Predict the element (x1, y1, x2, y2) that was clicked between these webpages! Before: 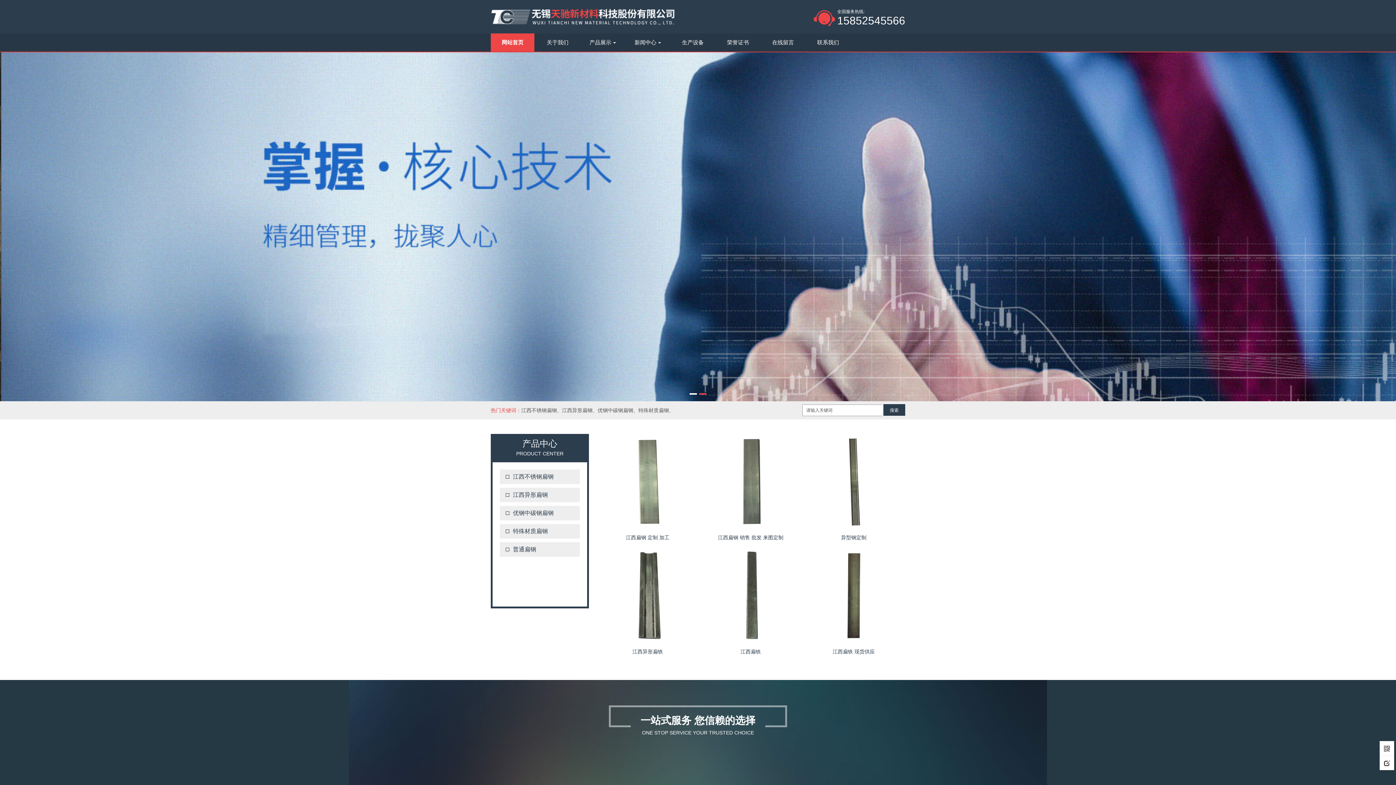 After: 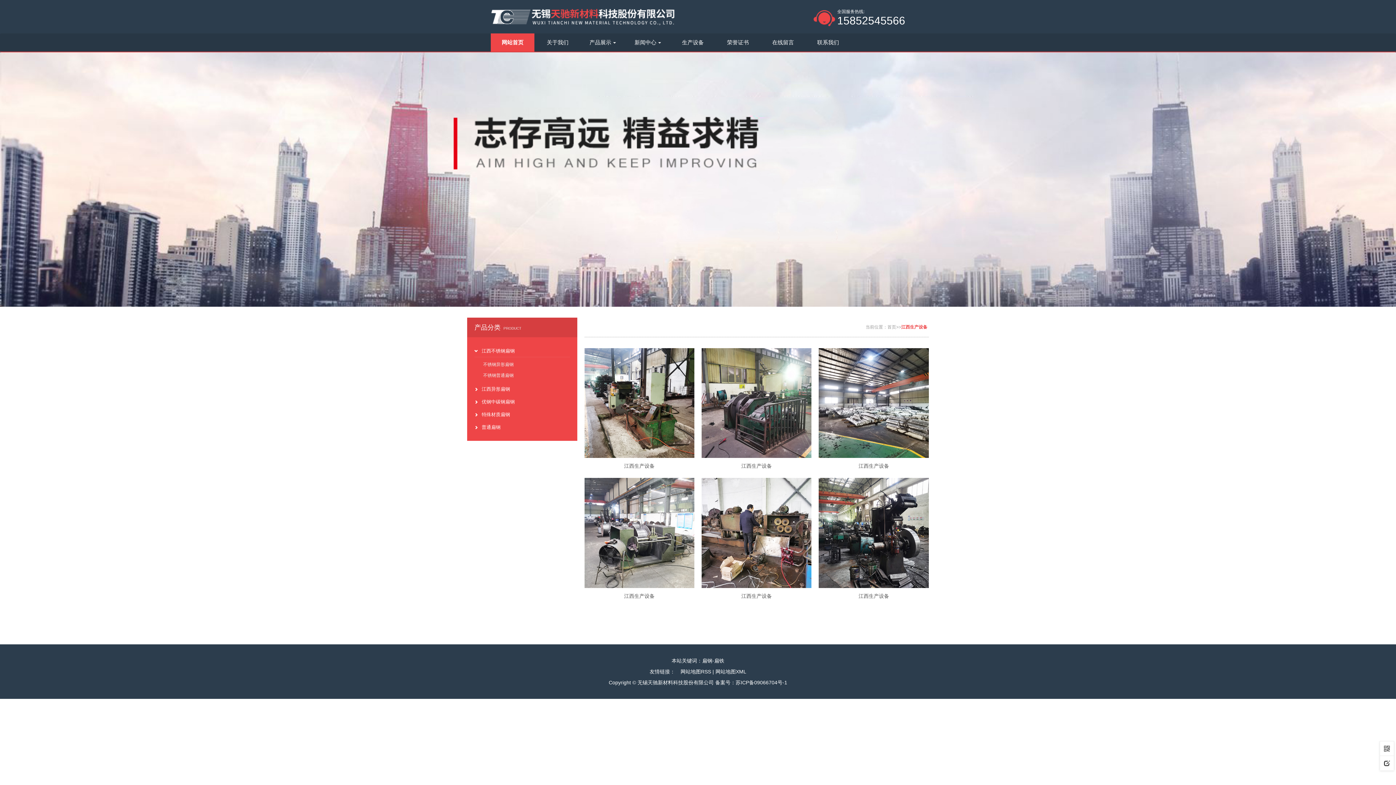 Action: bbox: (671, 33, 714, 51) label: 生产设备